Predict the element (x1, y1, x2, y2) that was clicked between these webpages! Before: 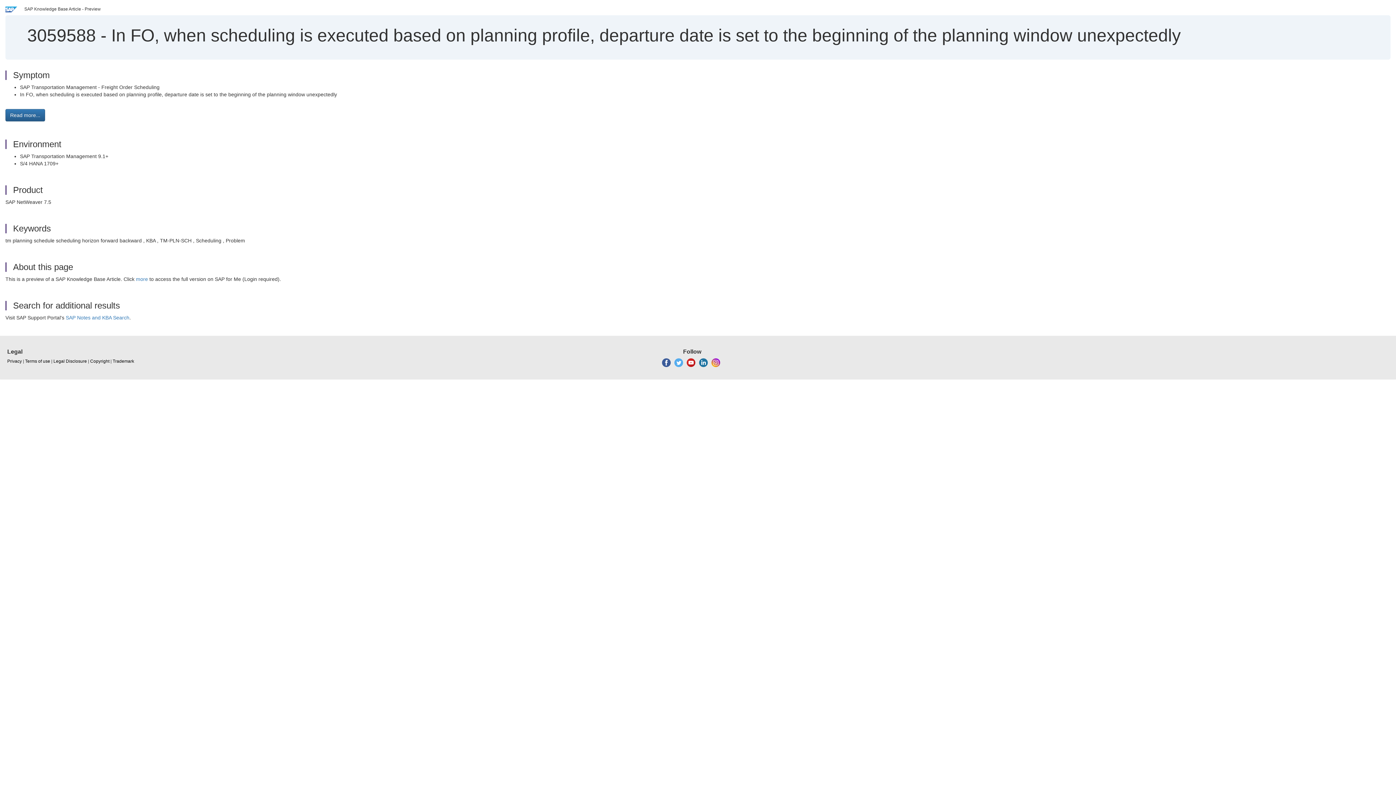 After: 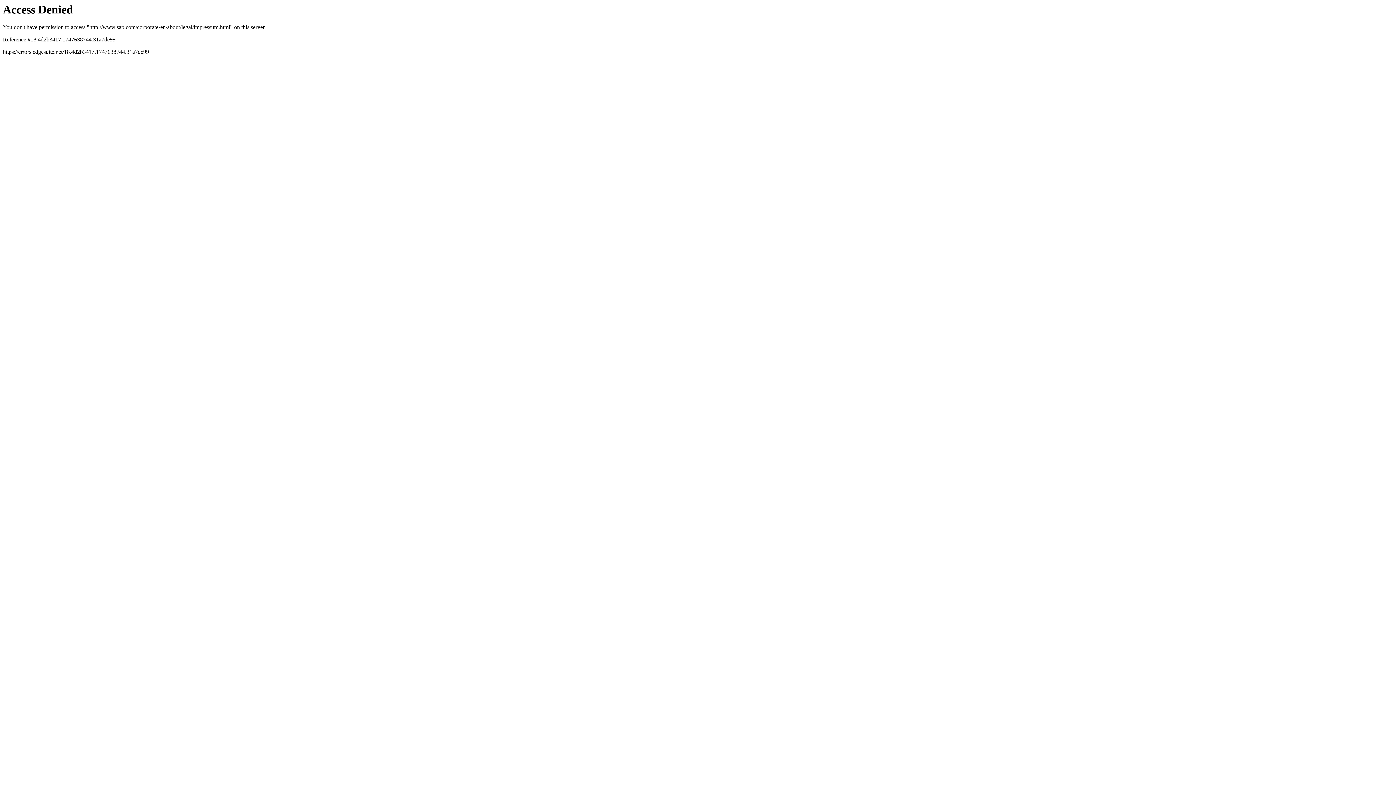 Action: bbox: (53, 358, 86, 364) label: Legal Disclosure